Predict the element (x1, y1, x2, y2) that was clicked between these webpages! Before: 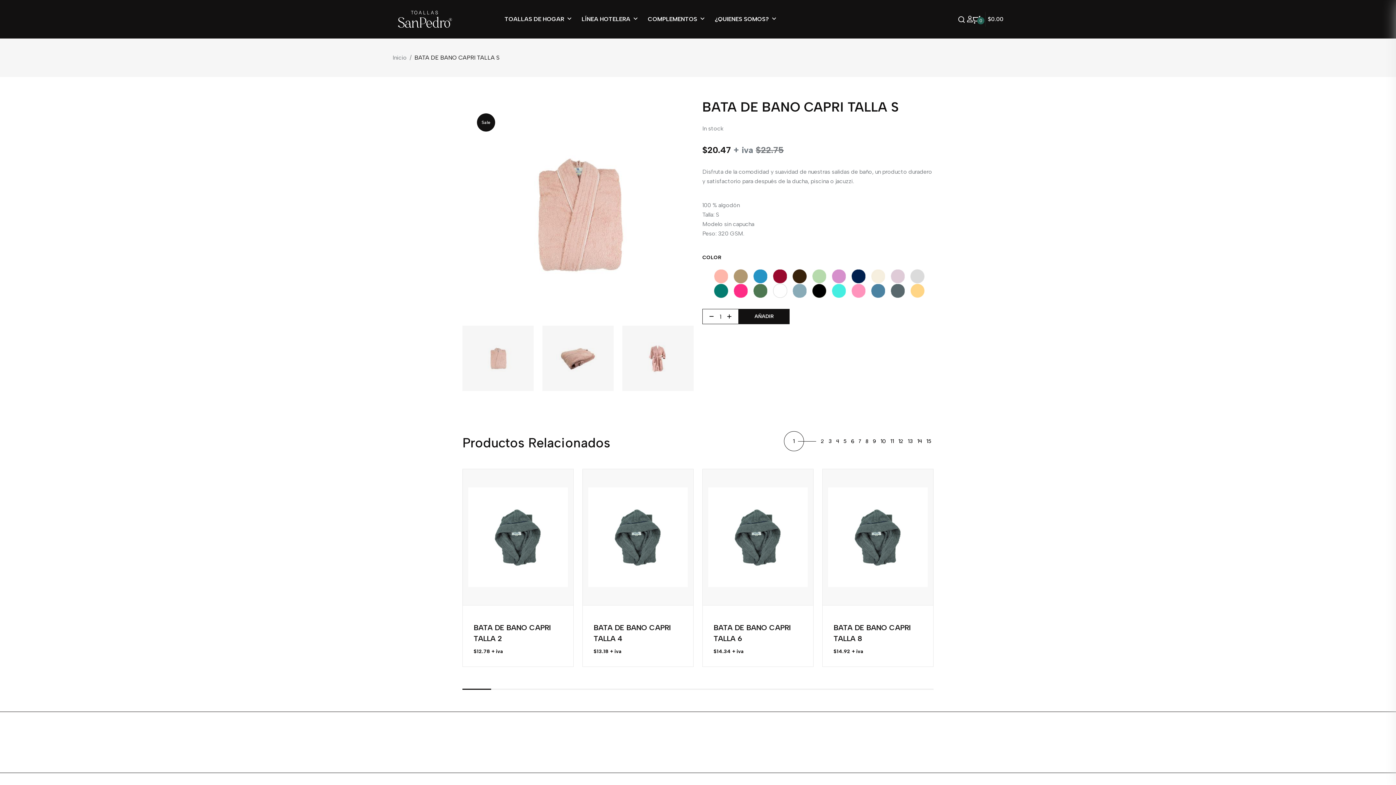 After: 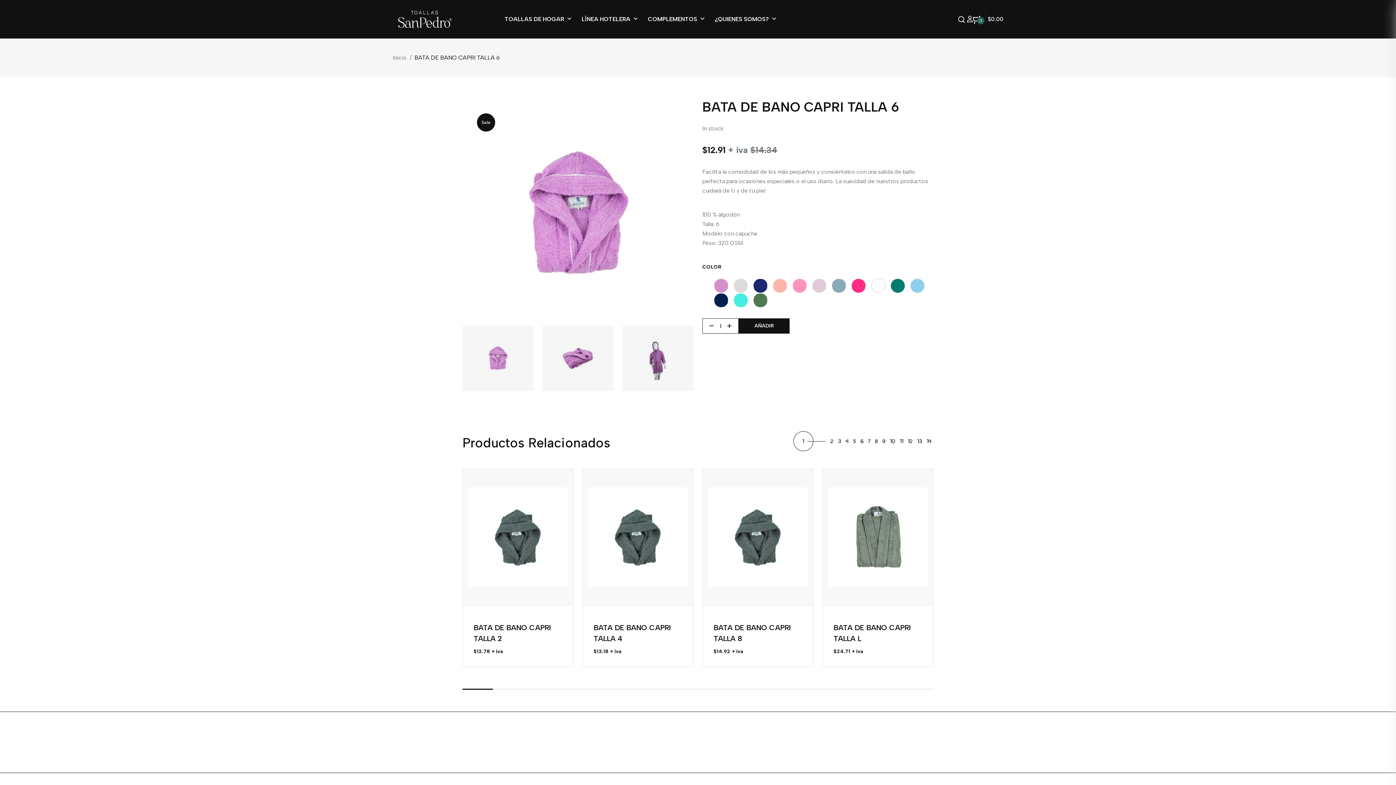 Action: bbox: (713, 622, 802, 644) label: BATA DE BANO CAPRI TALLA 6